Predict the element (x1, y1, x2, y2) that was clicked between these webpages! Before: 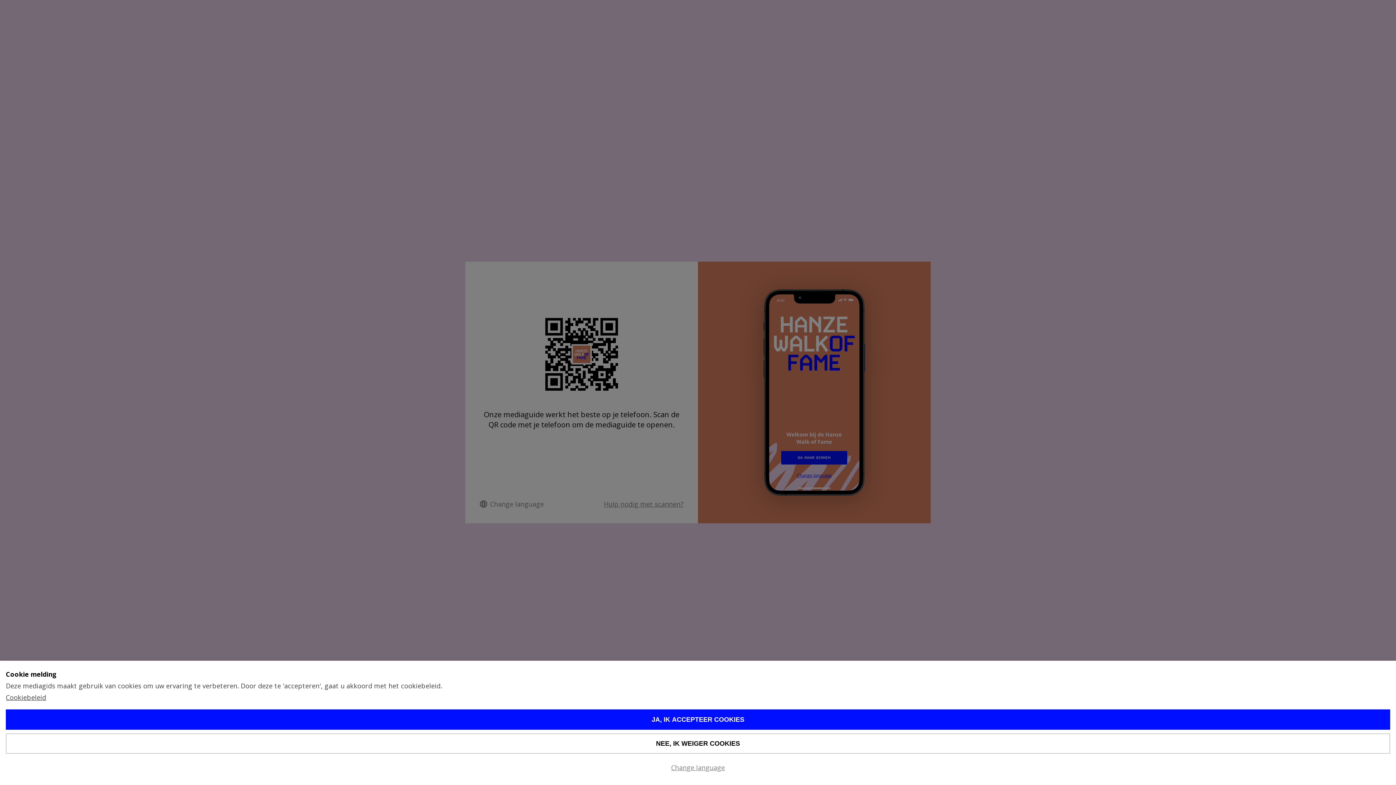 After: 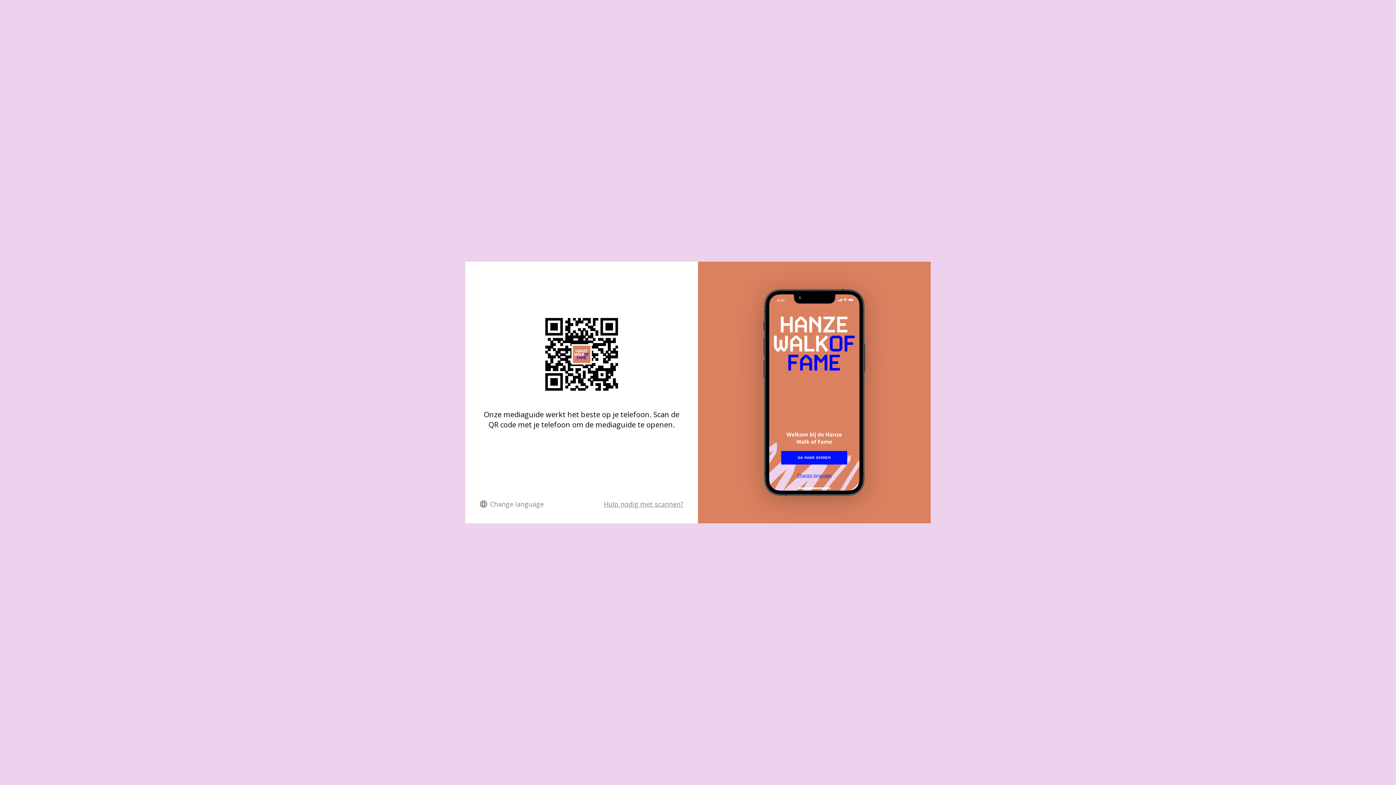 Action: bbox: (5, 733, 1390, 754) label: NEE, IK WEIGER COOKIES